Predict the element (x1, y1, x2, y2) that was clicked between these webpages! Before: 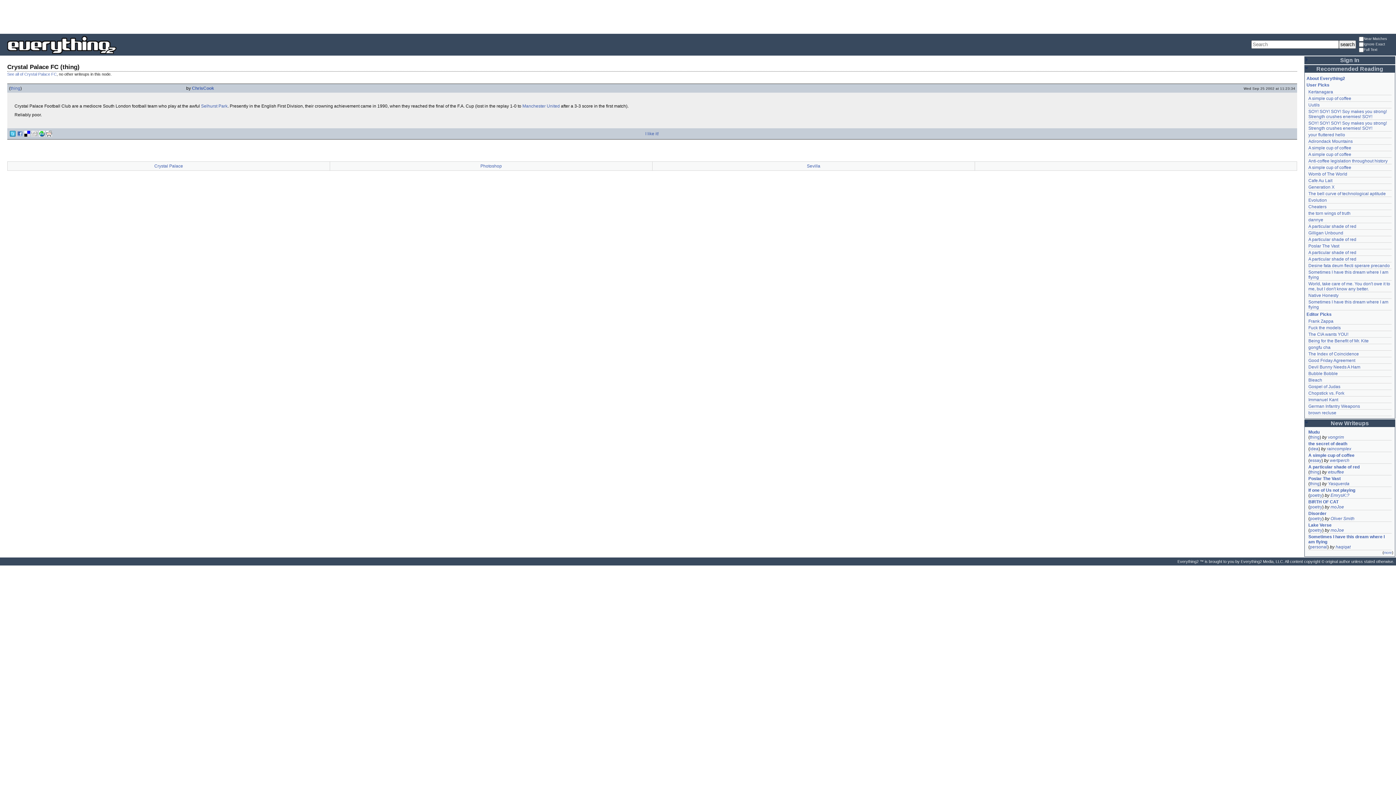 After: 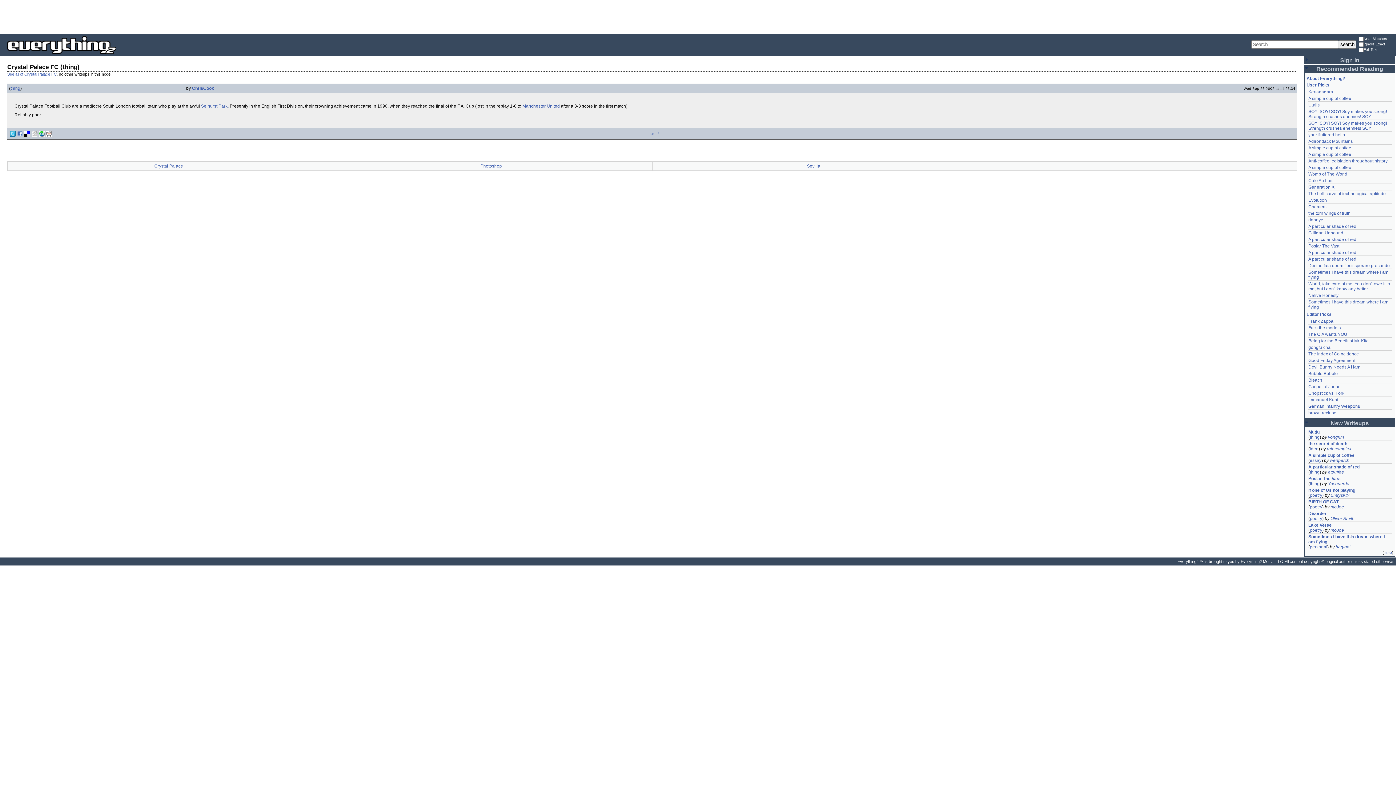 Action: bbox: (24, 130, 30, 136)